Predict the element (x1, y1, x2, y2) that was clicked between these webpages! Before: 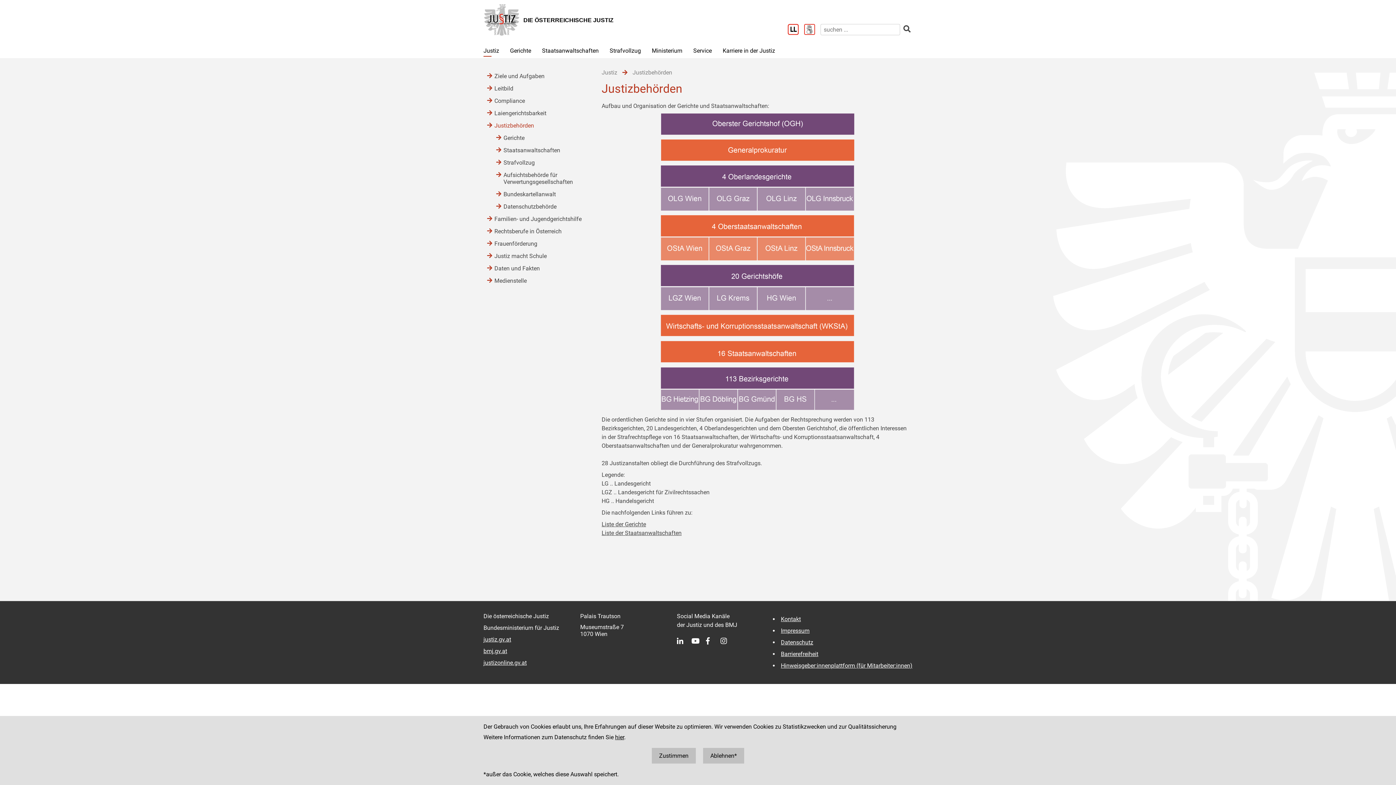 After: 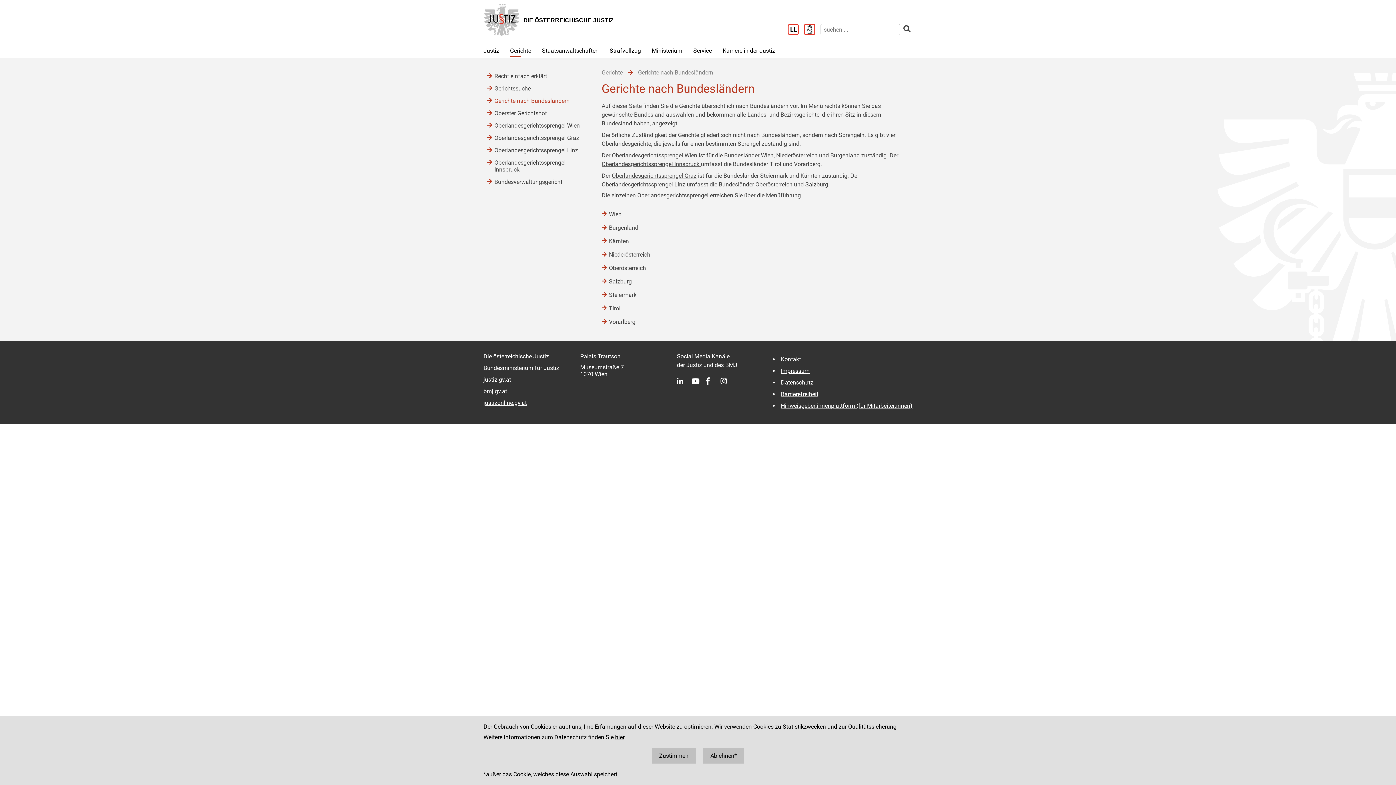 Action: label: Liste der Gerichte bbox: (601, 521, 646, 528)